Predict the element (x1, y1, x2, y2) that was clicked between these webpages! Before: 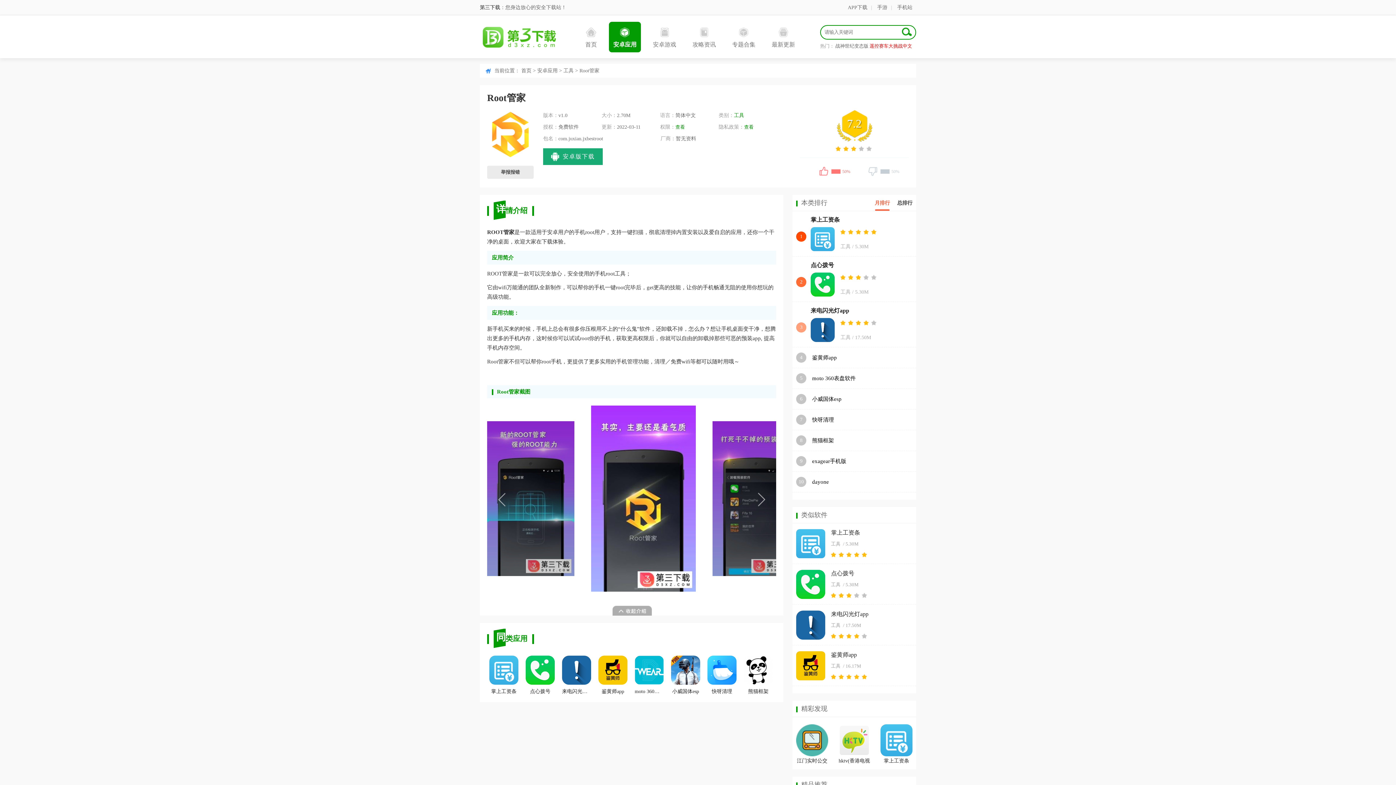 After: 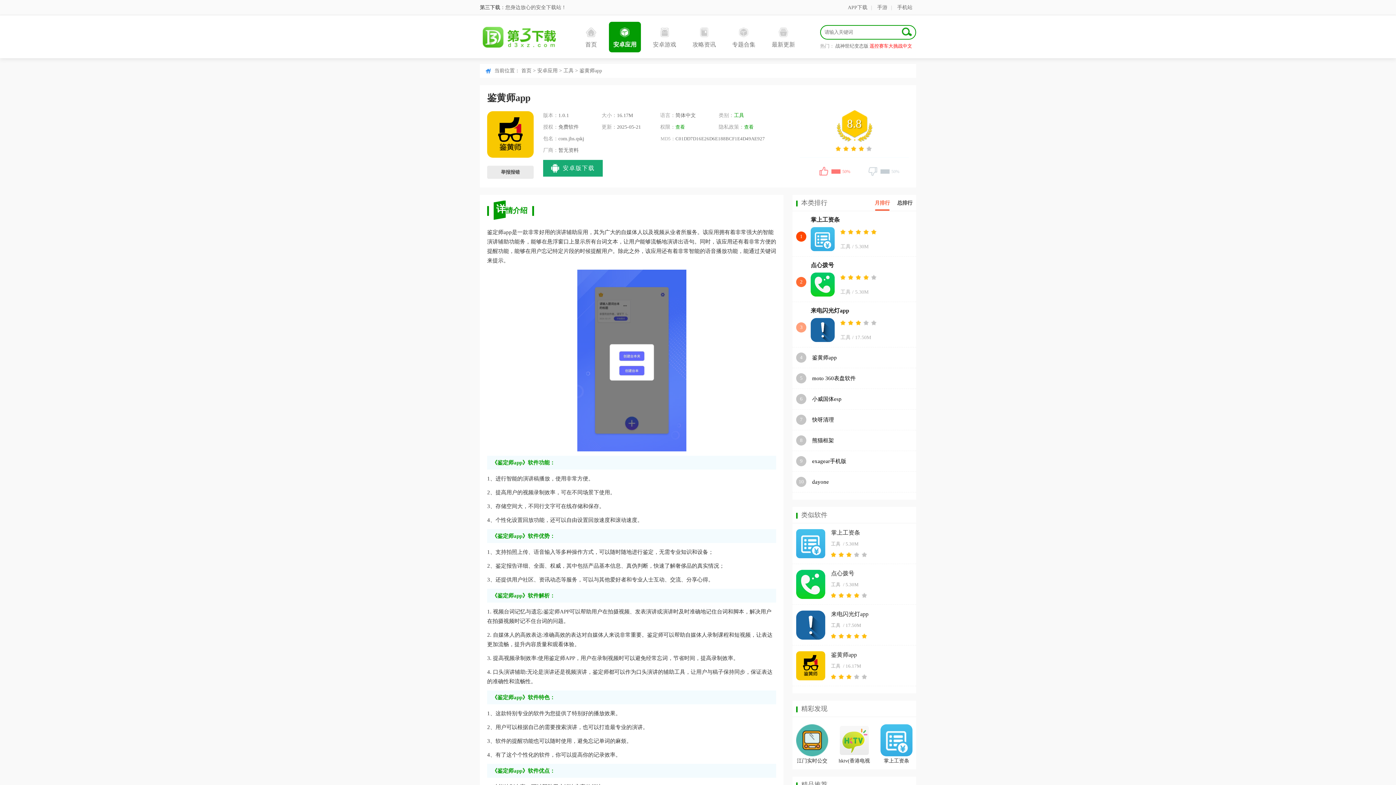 Action: label: 
鉴黄师app bbox: (598, 656, 627, 695)